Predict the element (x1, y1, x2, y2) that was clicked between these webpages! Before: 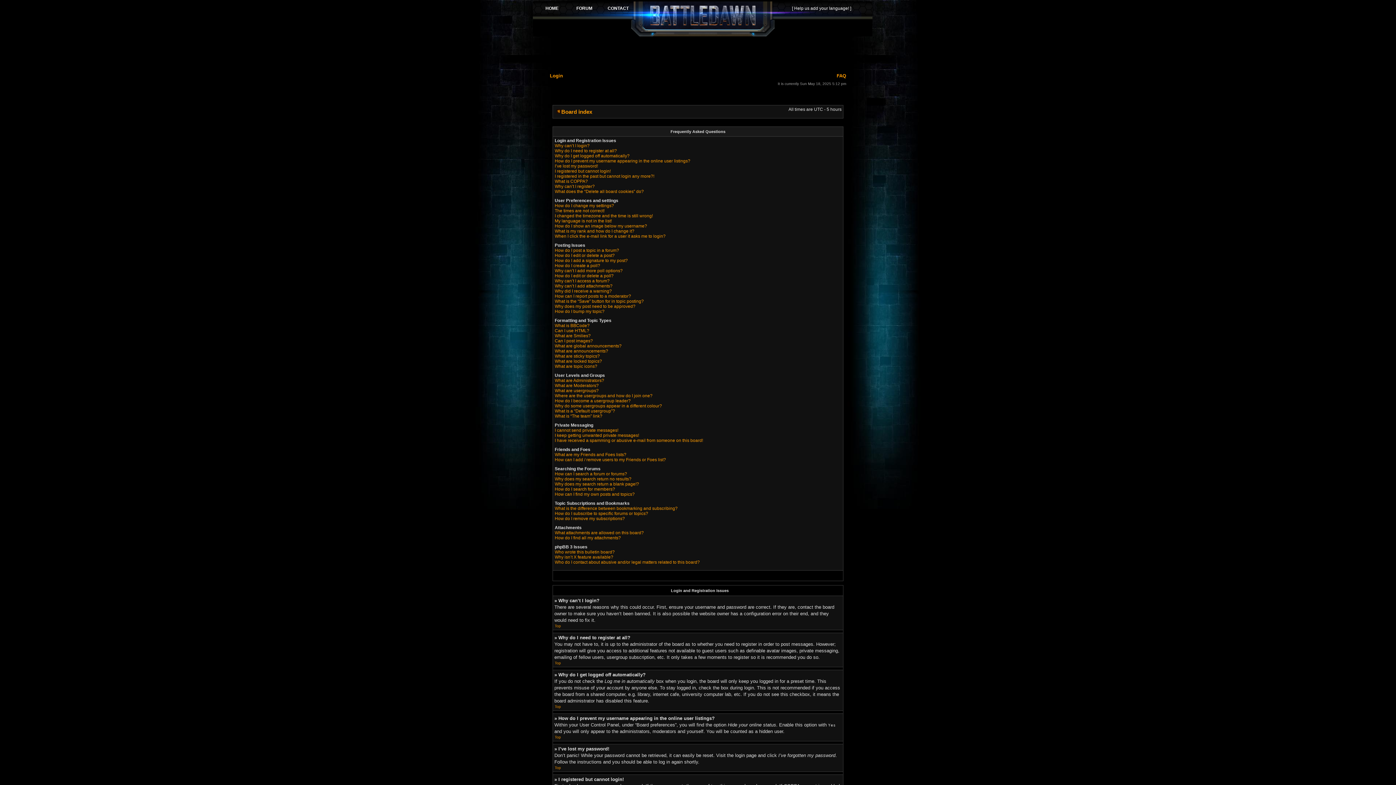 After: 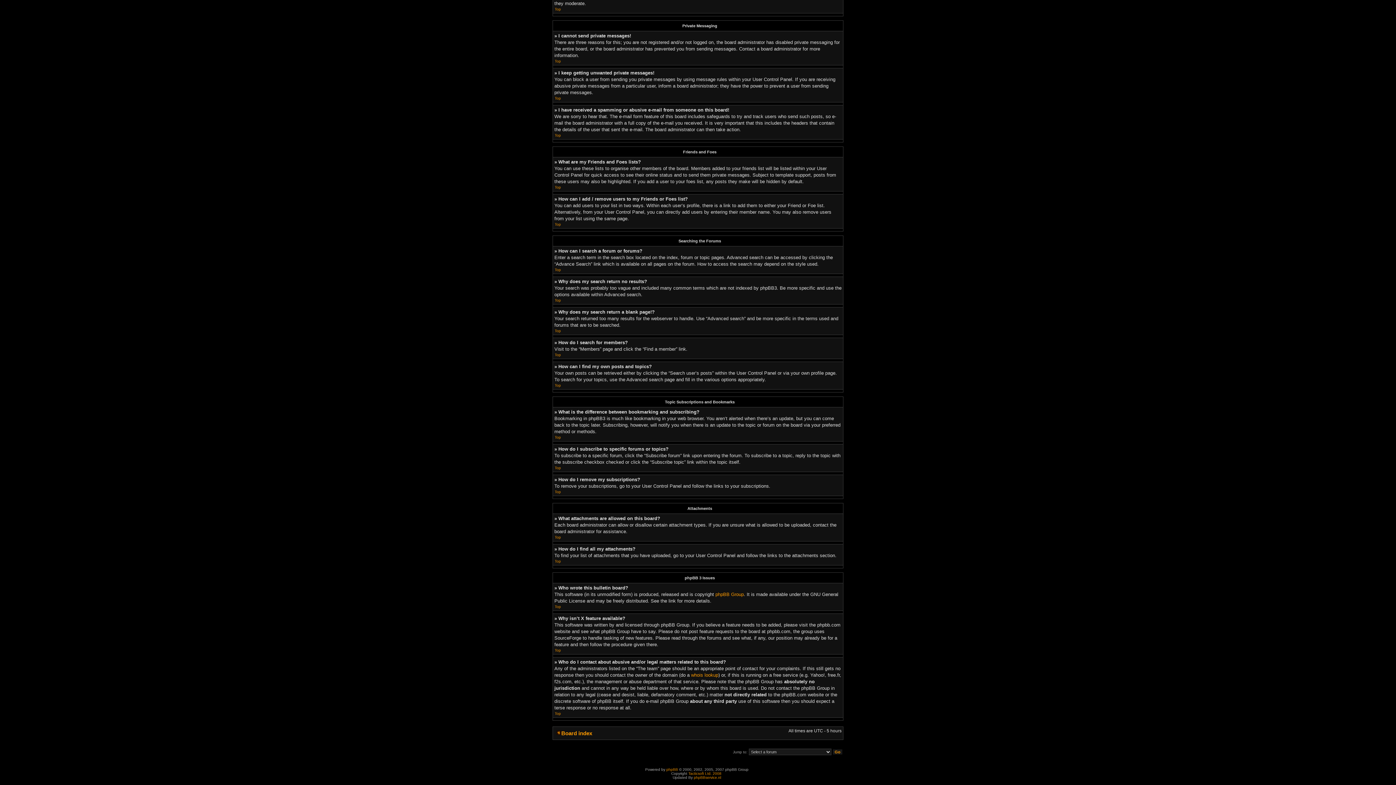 Action: bbox: (554, 492, 634, 497) label: How can I find my own posts and topics?